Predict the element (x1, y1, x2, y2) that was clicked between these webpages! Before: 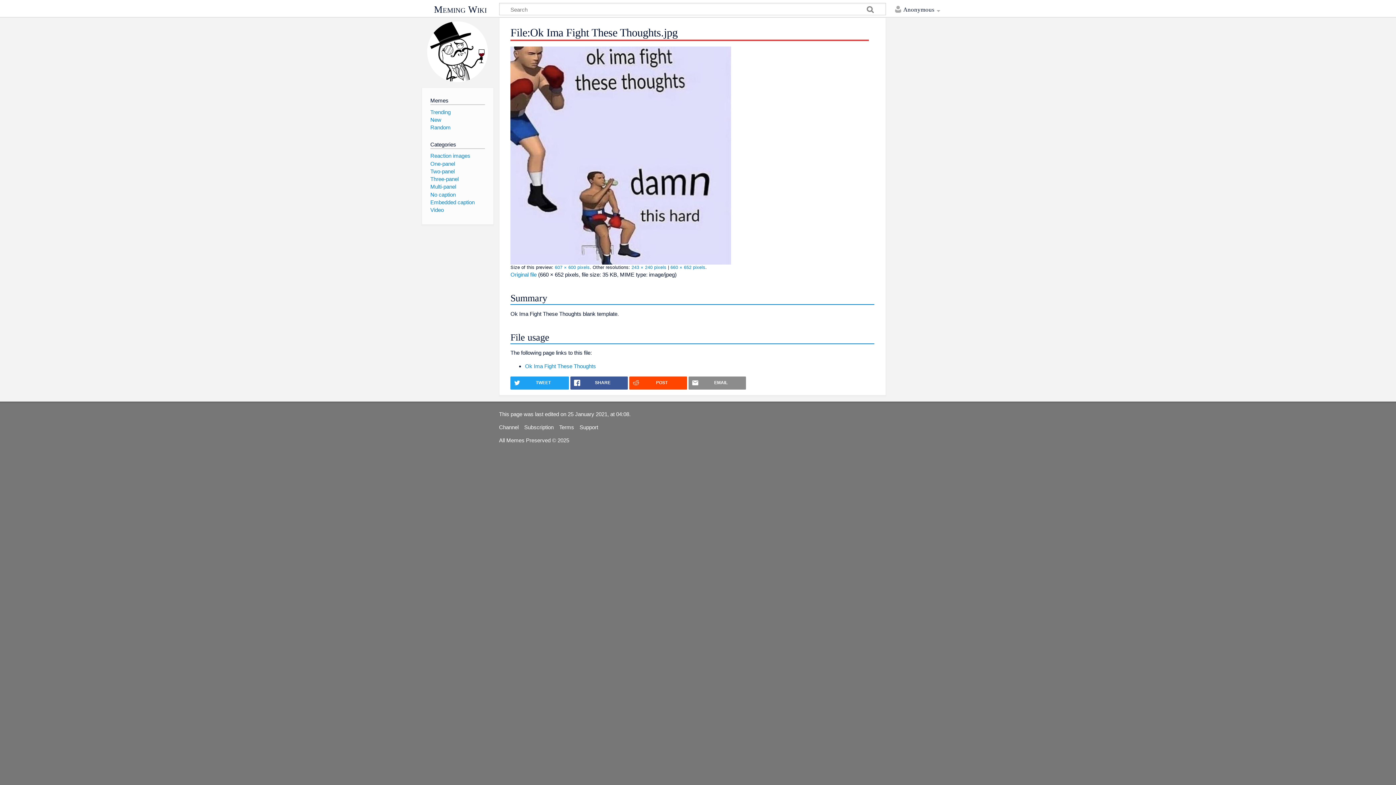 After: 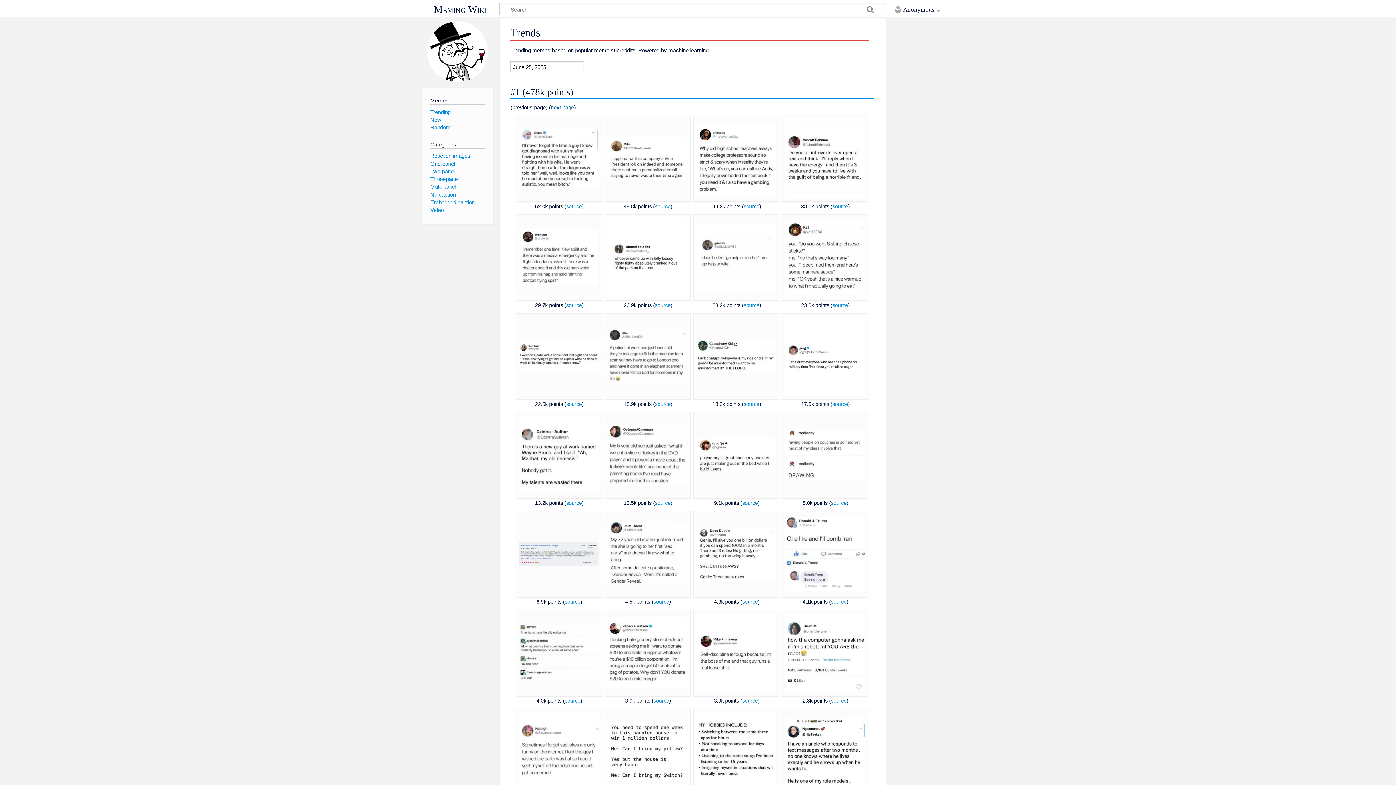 Action: label: Trending bbox: (430, 108, 450, 115)